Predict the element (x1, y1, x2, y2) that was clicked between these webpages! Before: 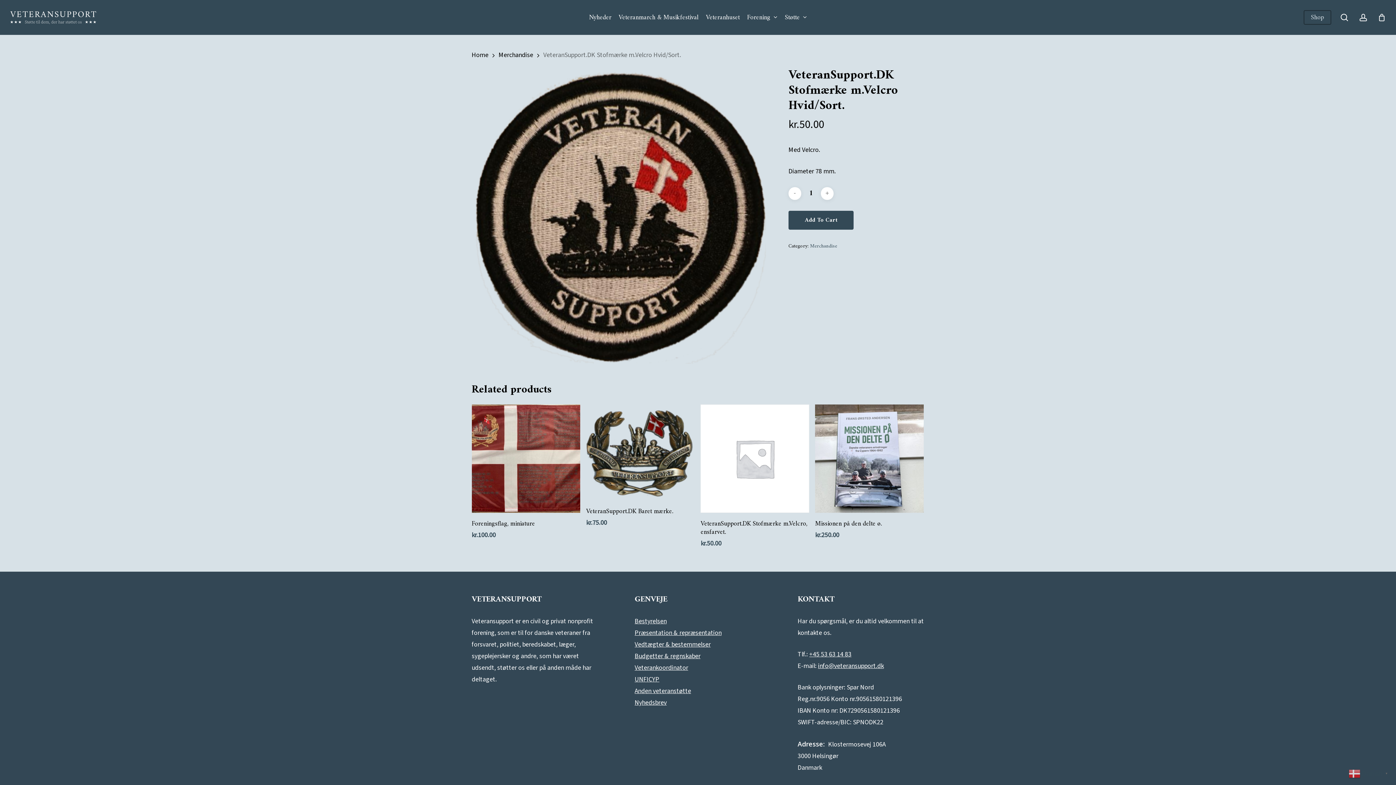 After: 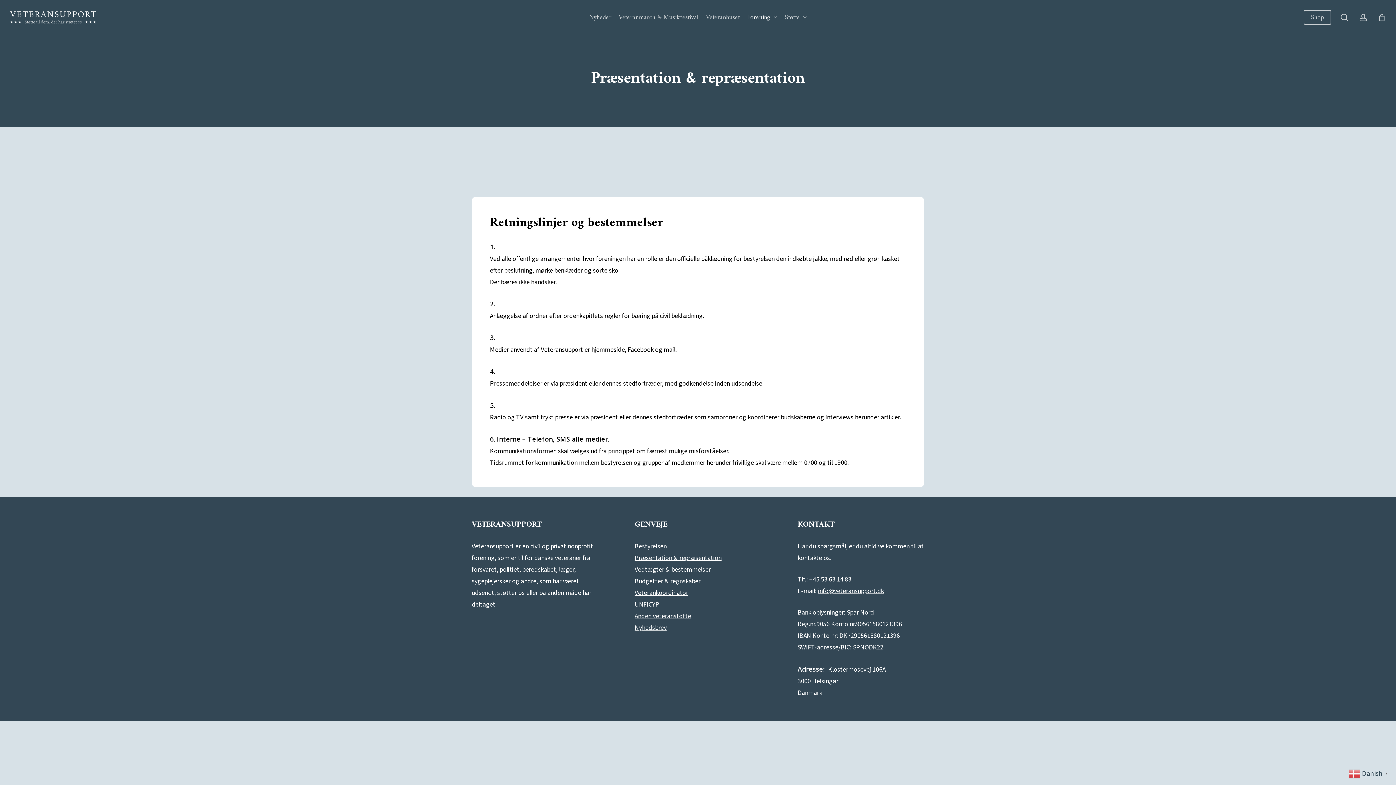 Action: bbox: (634, 628, 721, 637) label: Præsentation & repræsentation